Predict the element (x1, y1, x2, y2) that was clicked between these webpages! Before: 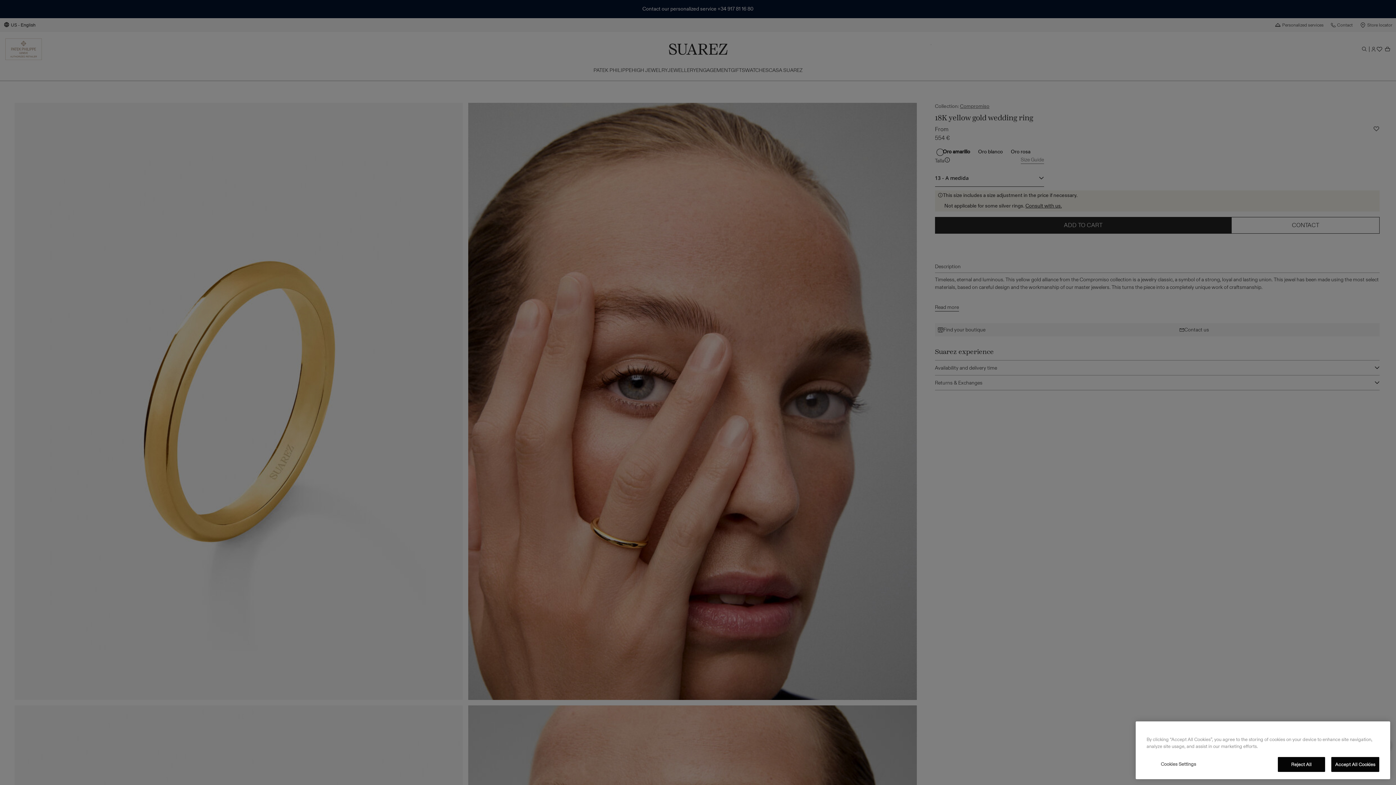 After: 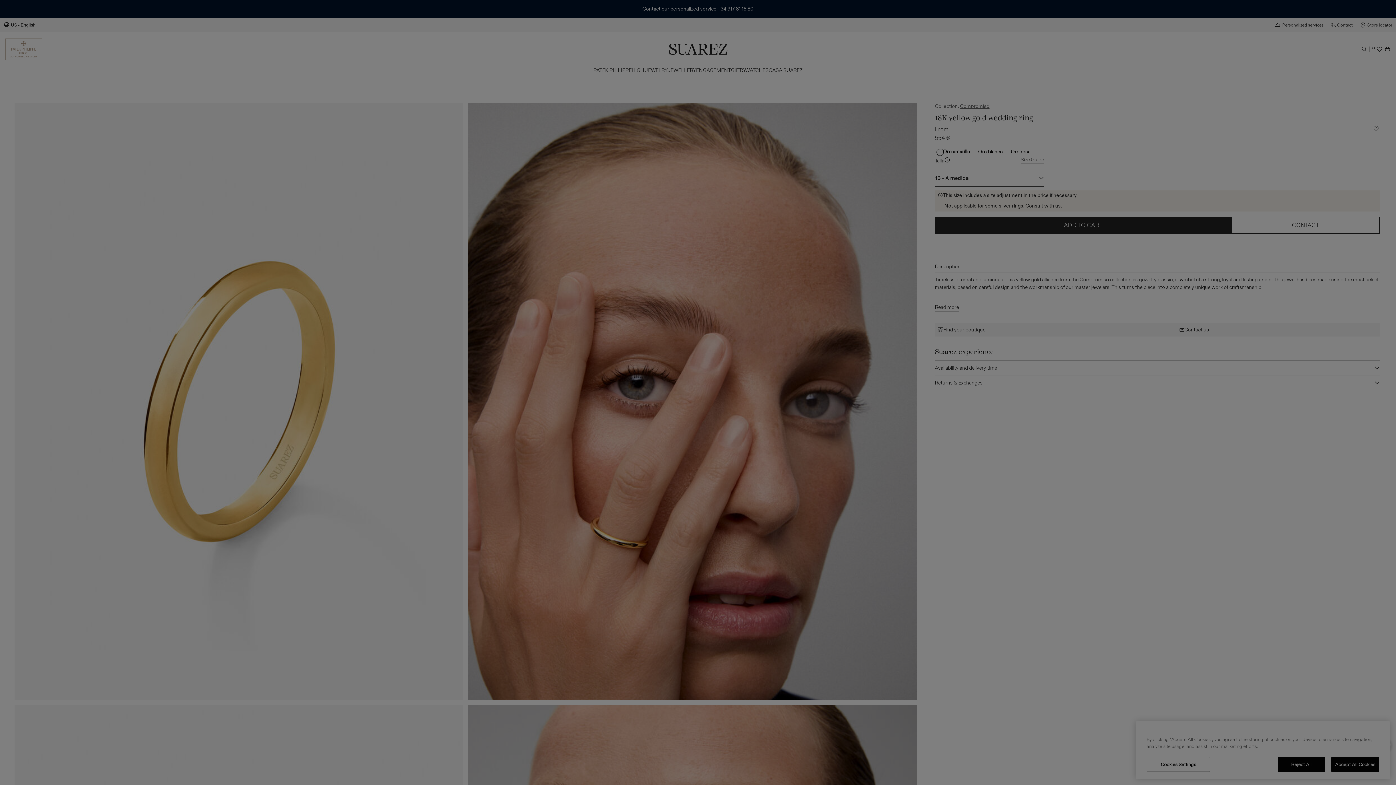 Action: label: Cookies Settings bbox: (1146, 757, 1210, 771)